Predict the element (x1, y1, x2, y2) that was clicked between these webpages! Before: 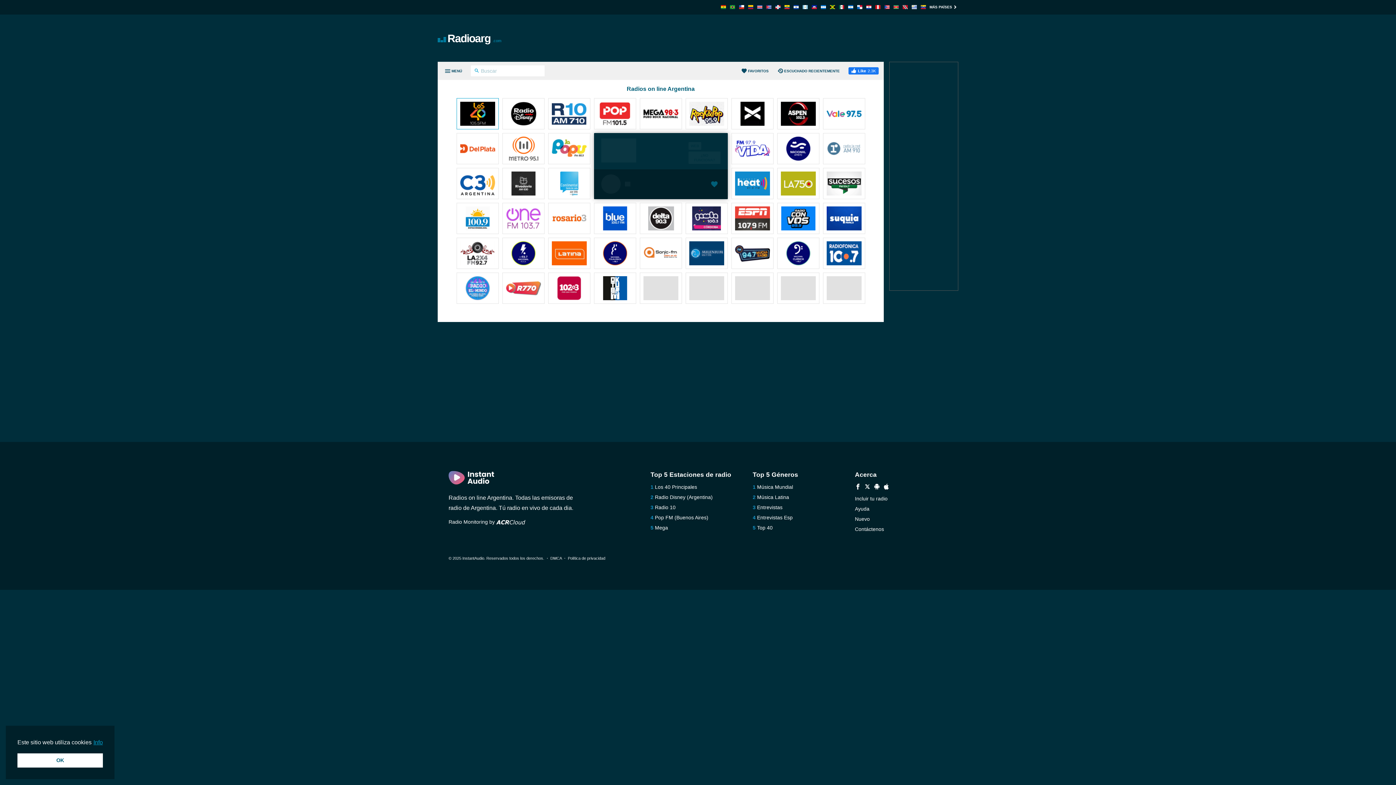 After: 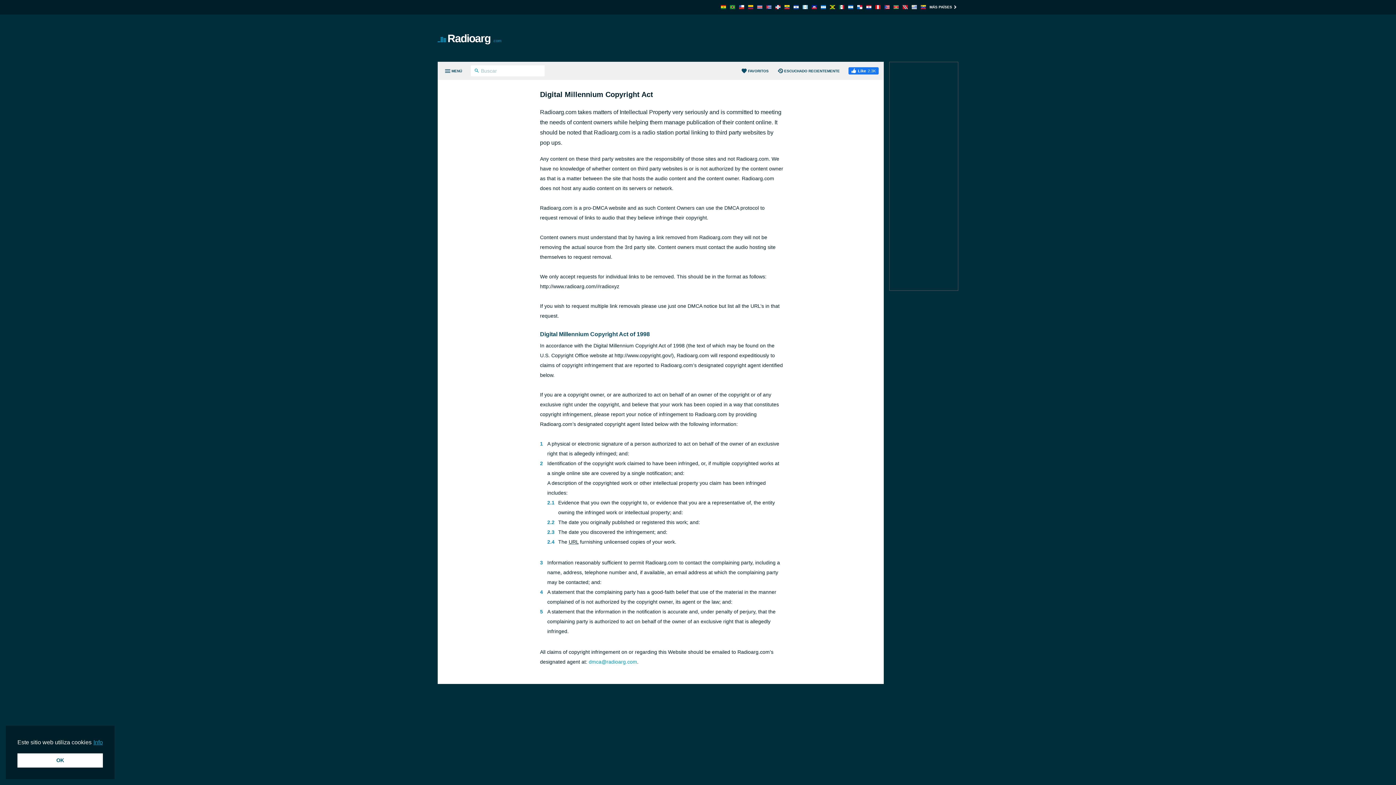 Action: bbox: (550, 556, 561, 560) label: DMCA